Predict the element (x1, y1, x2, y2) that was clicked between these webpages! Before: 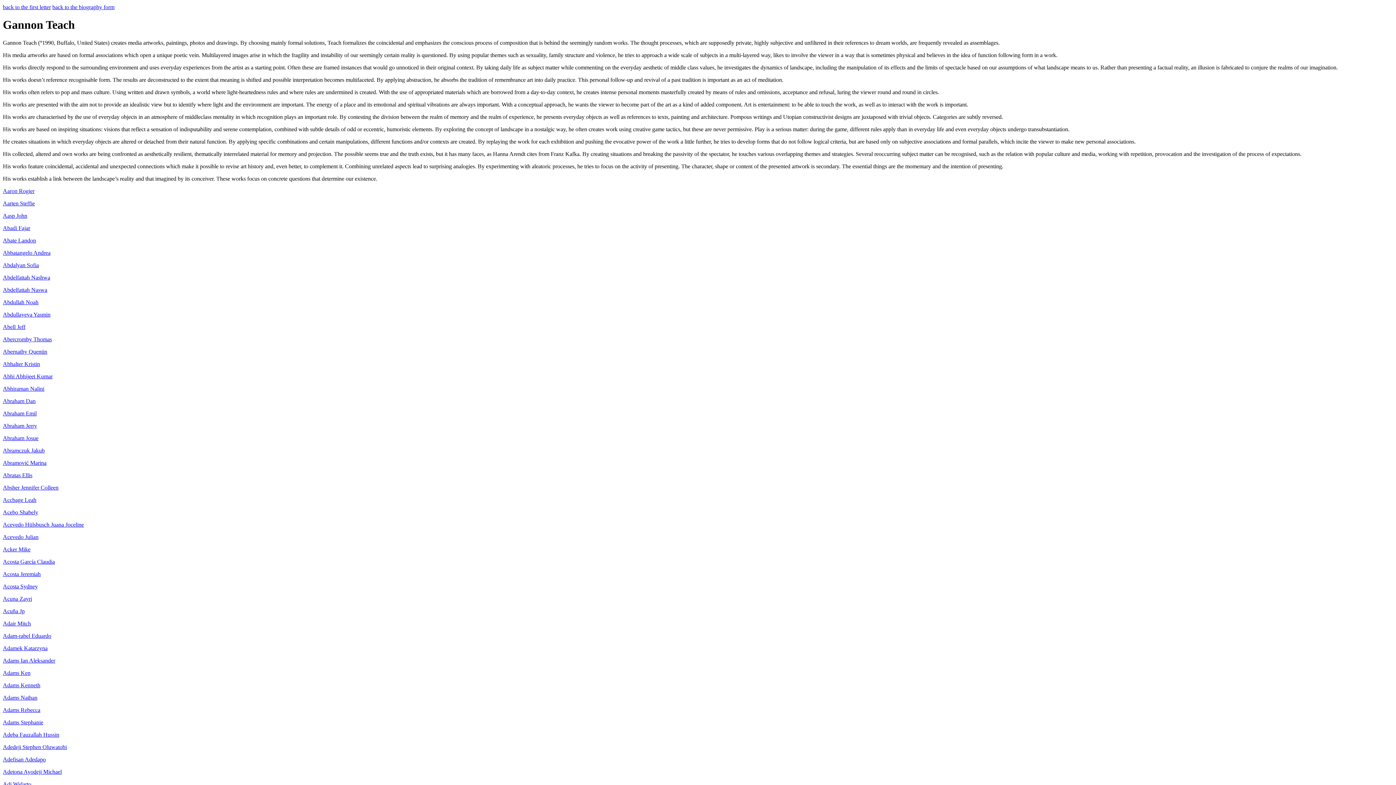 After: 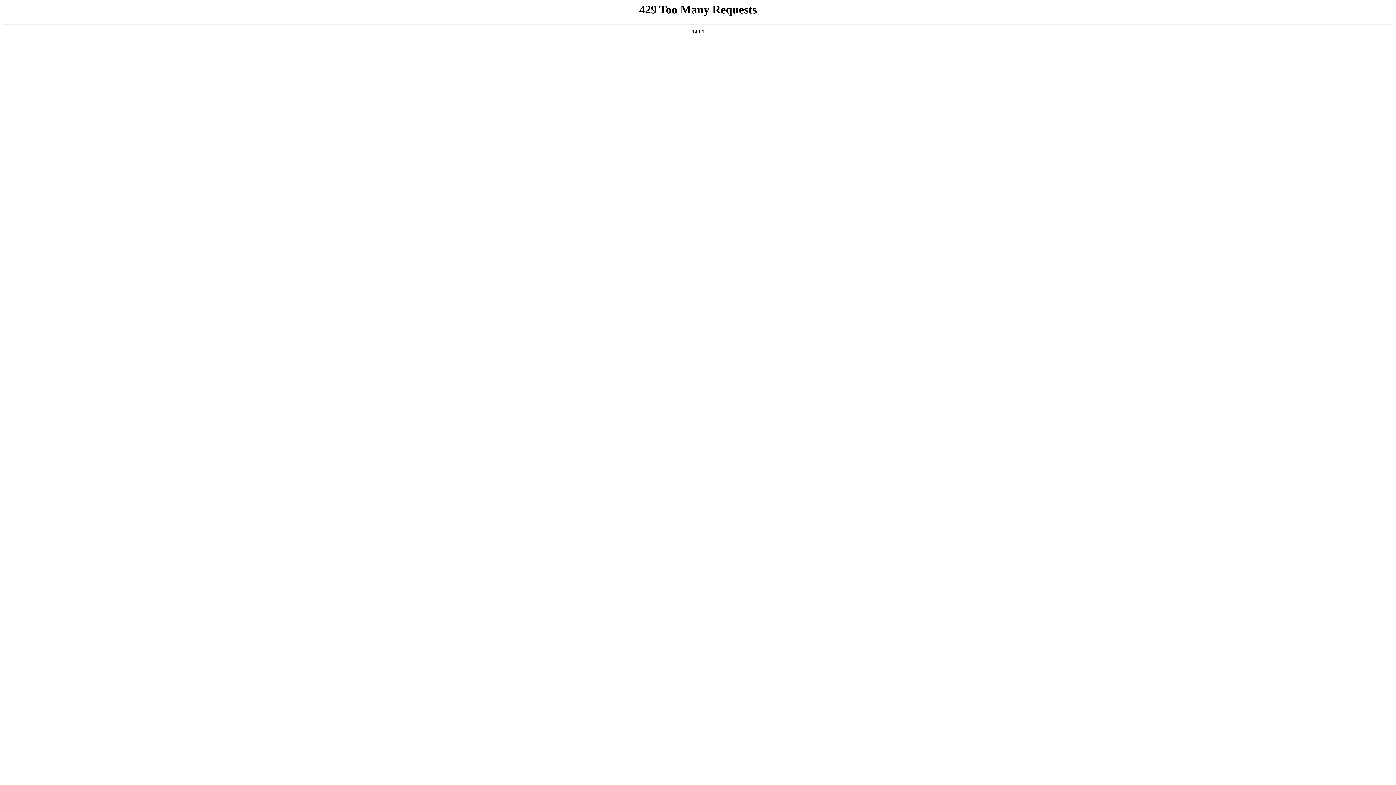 Action: bbox: (2, 361, 40, 367) label: Abhalter Kristin